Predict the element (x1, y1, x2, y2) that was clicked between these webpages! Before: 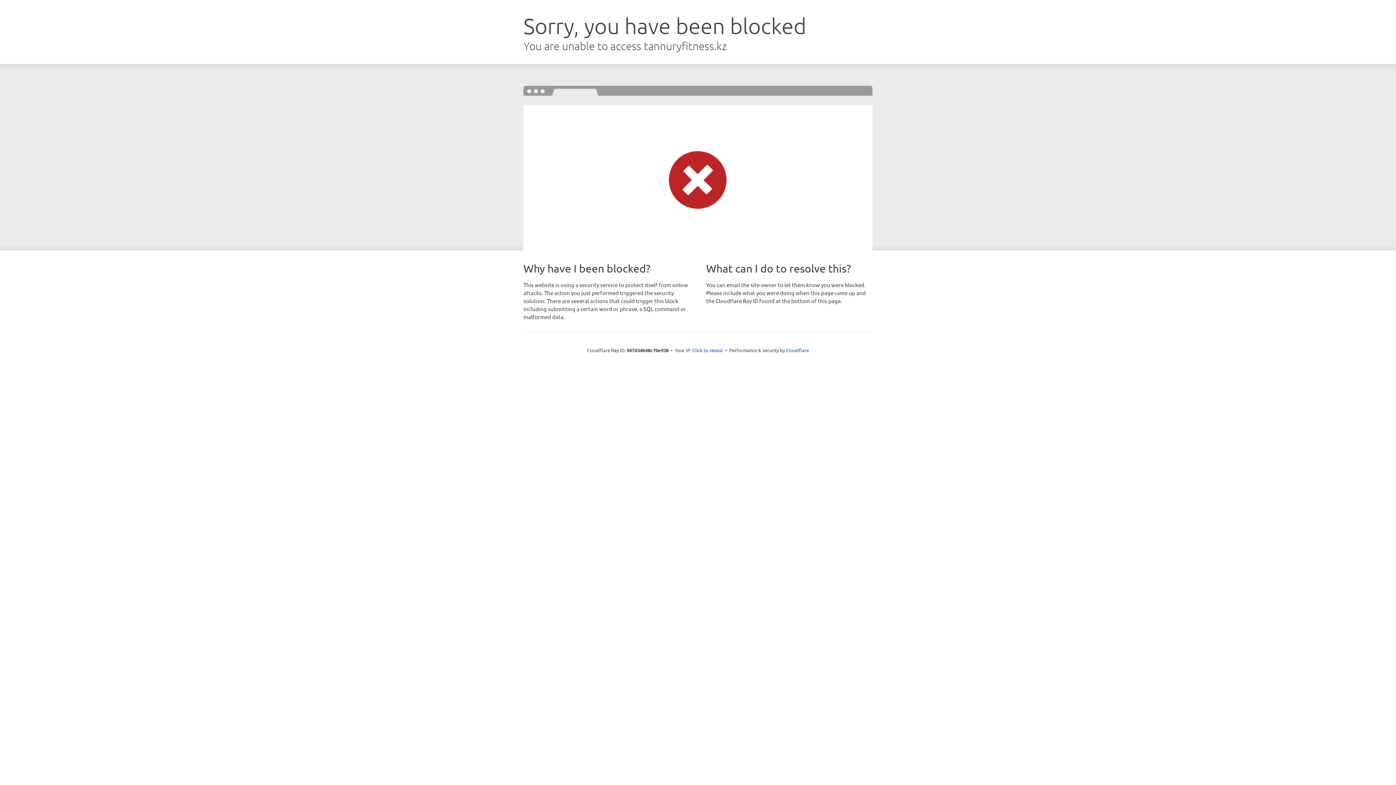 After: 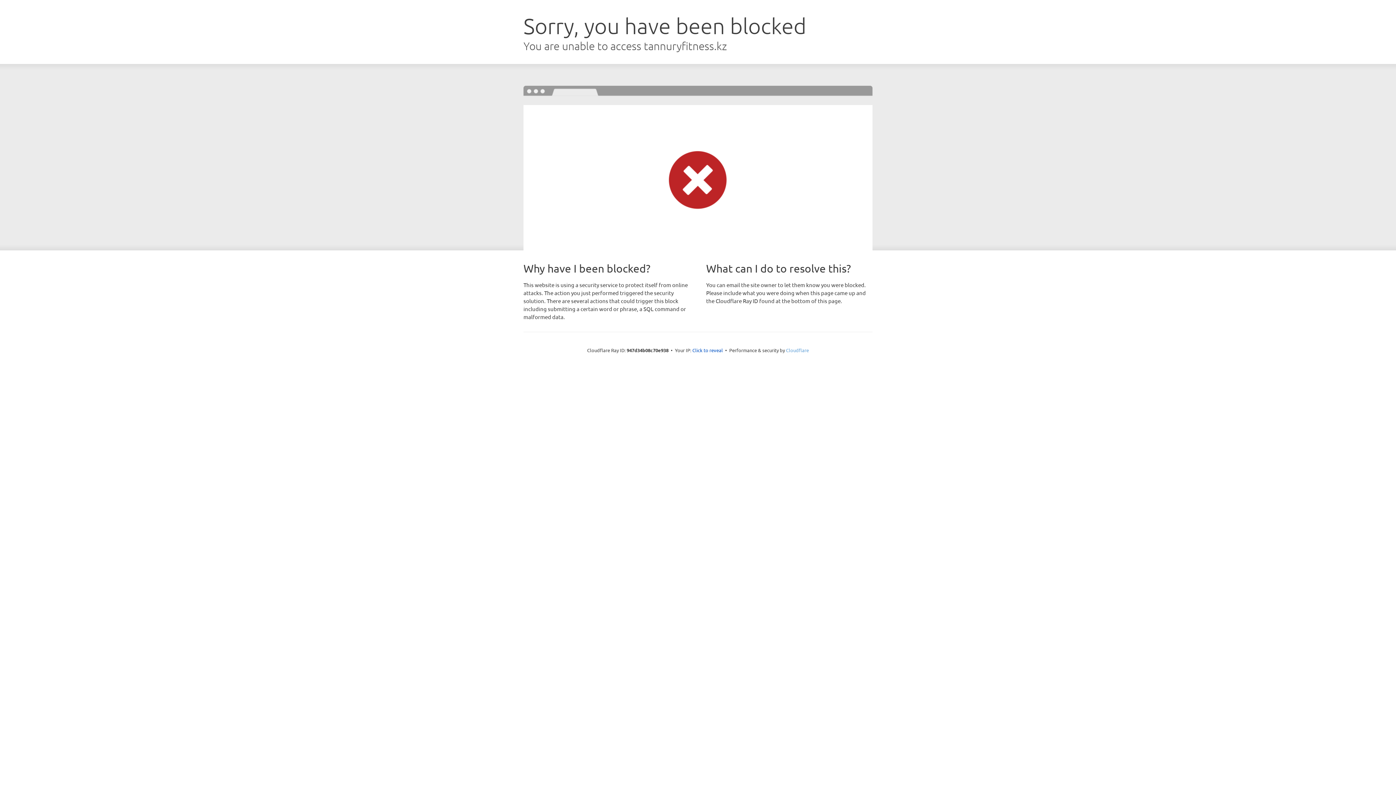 Action: bbox: (786, 347, 809, 353) label: Cloudflare